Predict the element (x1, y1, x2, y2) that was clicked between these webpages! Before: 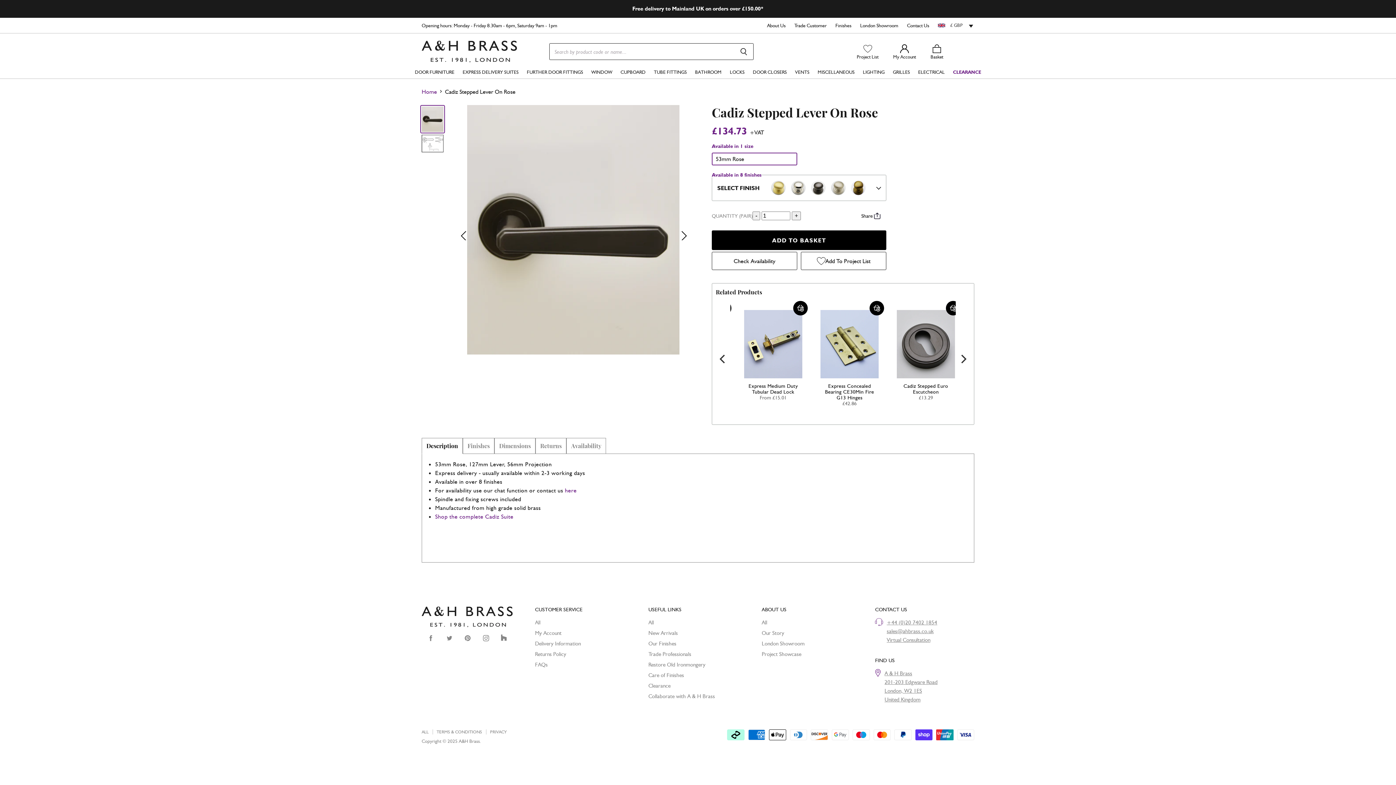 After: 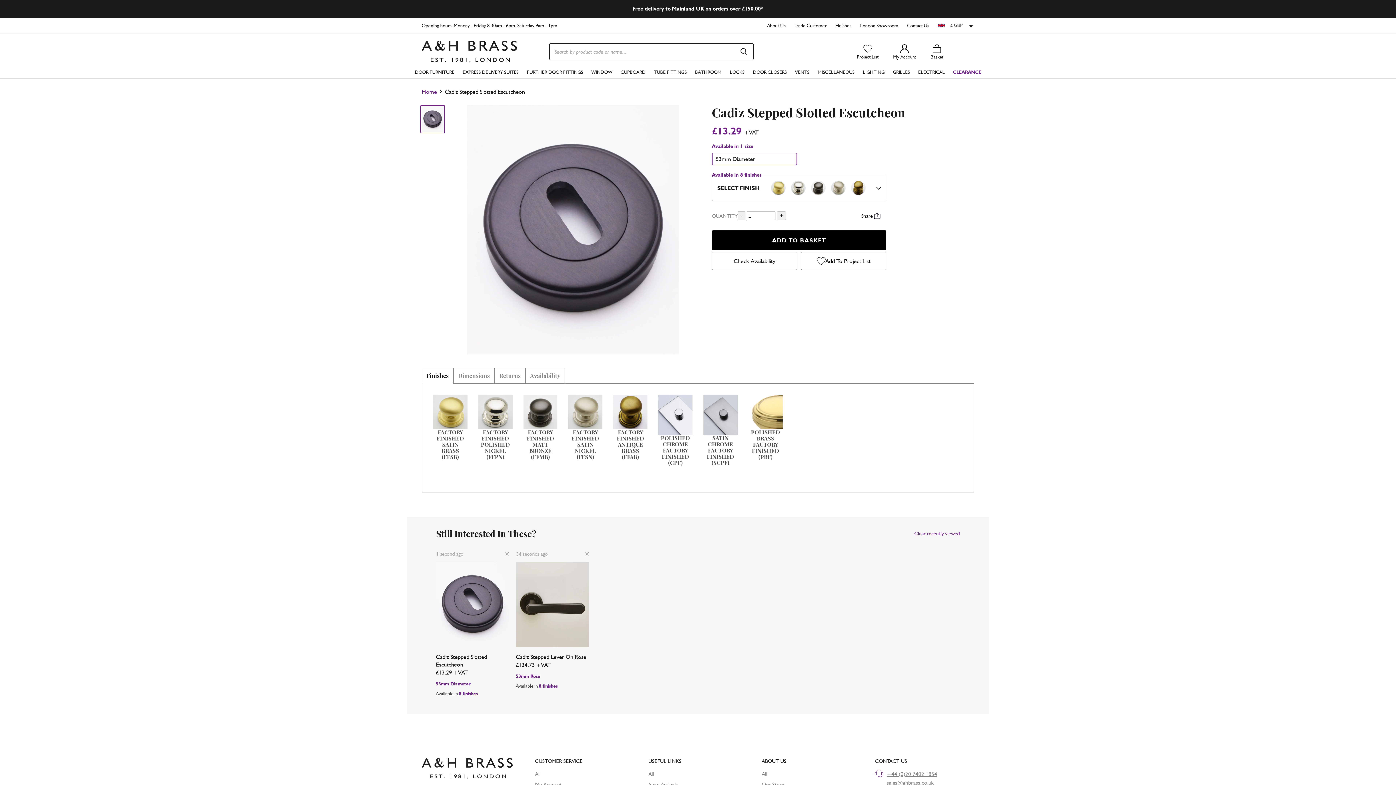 Action: label: Cadiz Stepped Slotted Escutcheon bbox: (810, 377, 865, 389)